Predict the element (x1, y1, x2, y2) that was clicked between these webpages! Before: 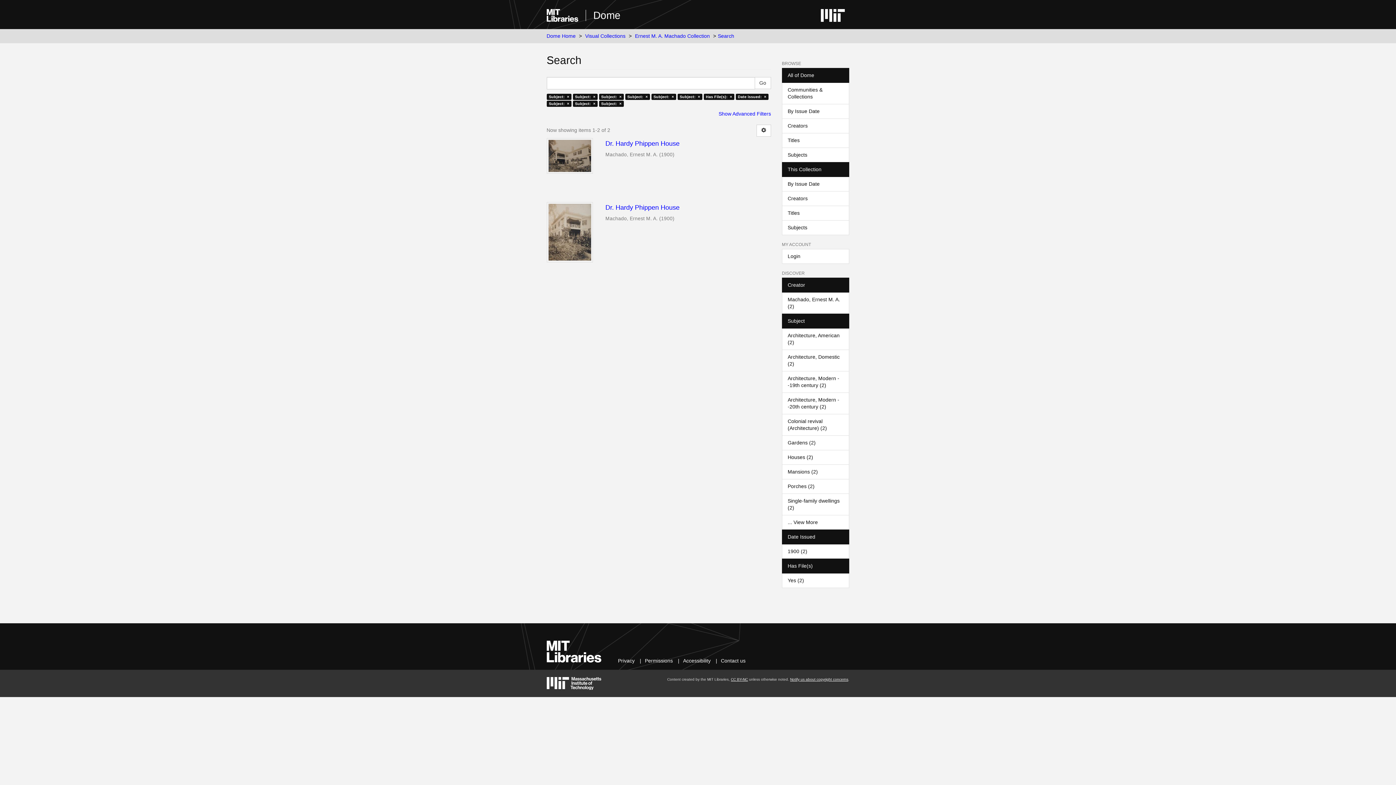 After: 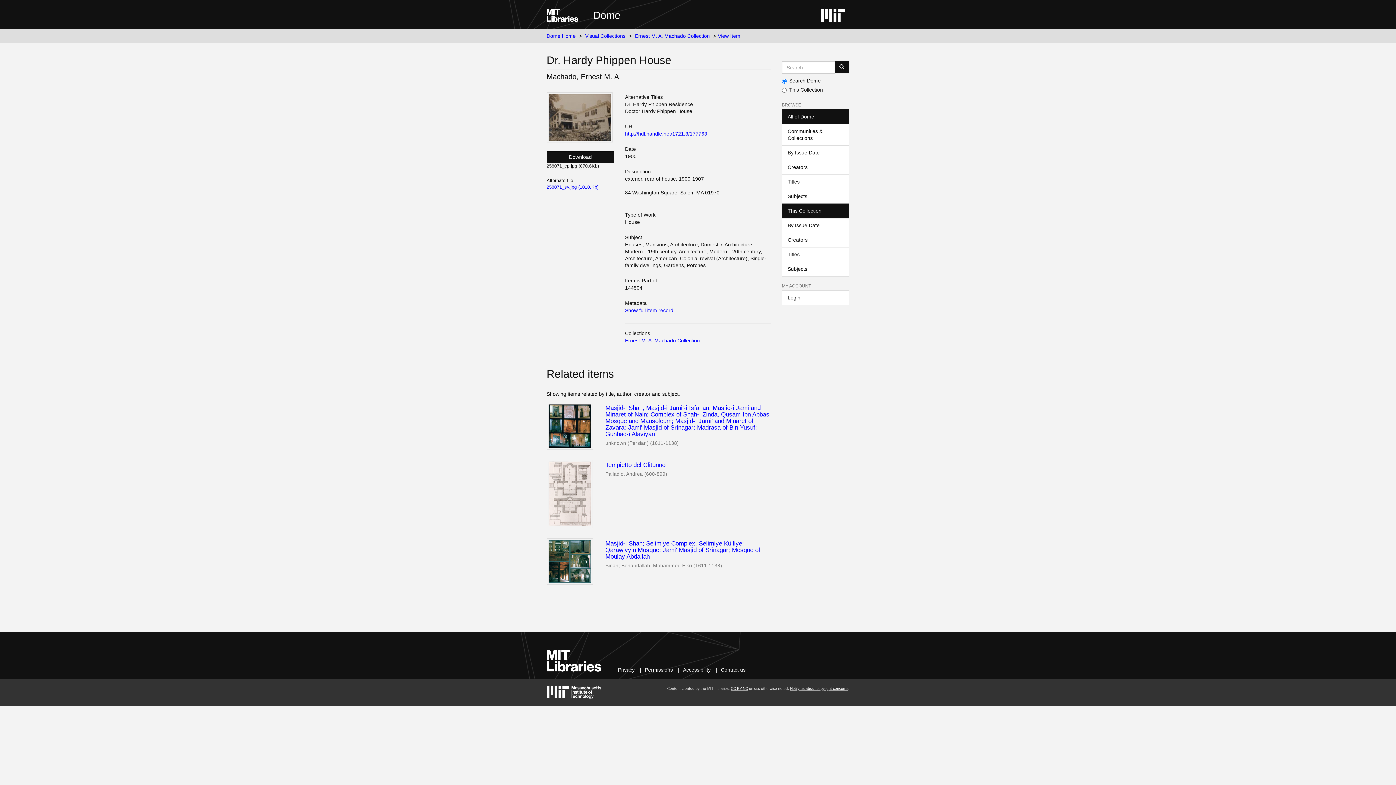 Action: bbox: (605, 140, 771, 147) label: Dr. Hardy Phippen House 